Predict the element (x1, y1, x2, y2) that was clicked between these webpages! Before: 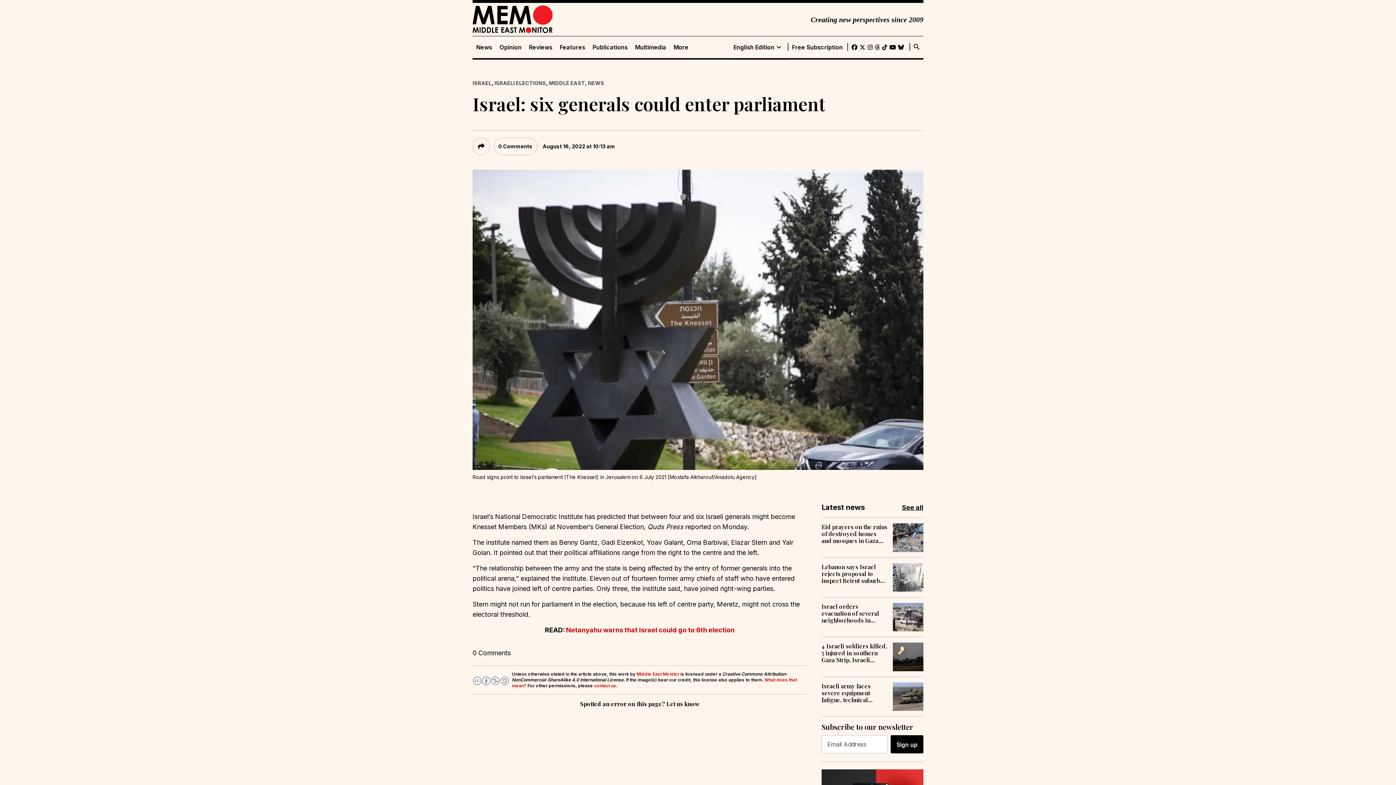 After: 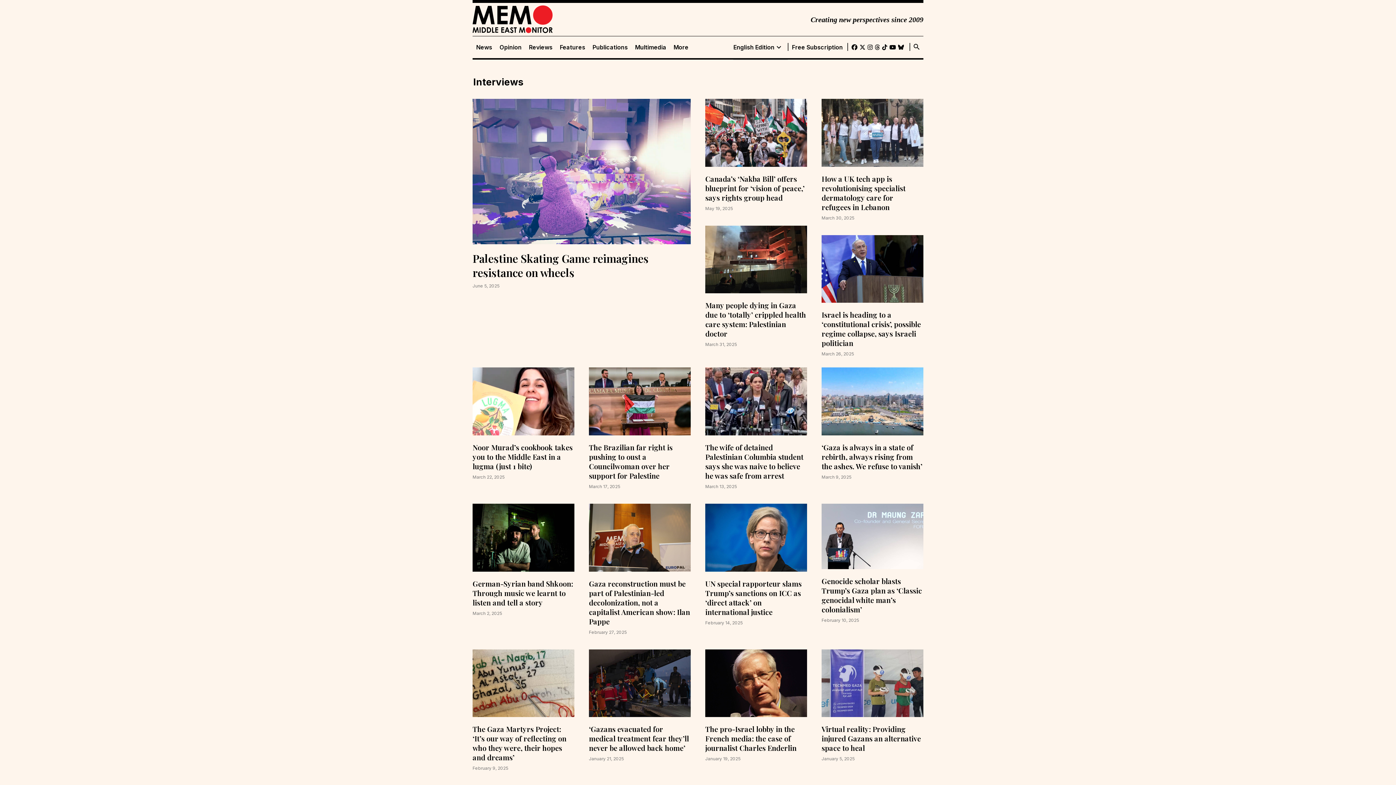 Action: label: Features bbox: (556, 43, 589, 50)